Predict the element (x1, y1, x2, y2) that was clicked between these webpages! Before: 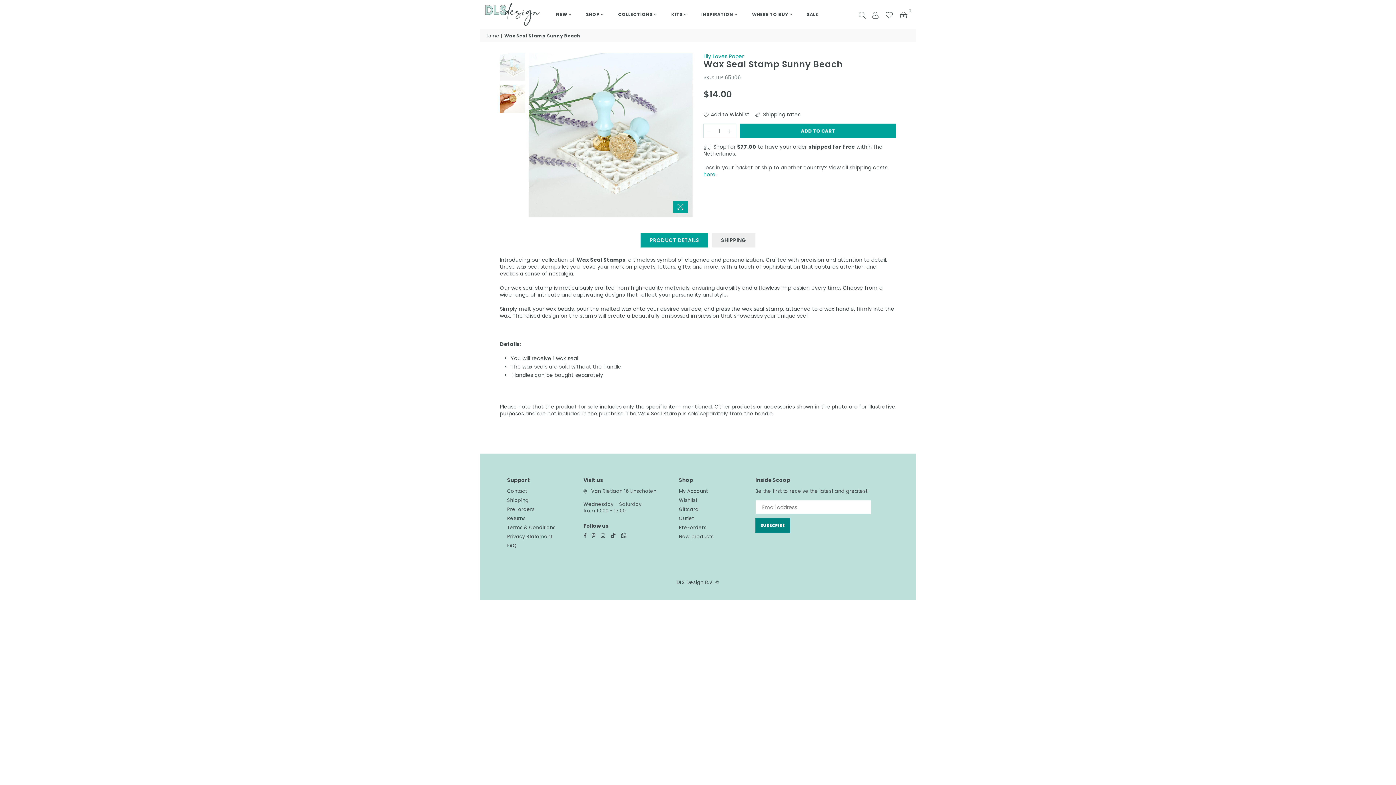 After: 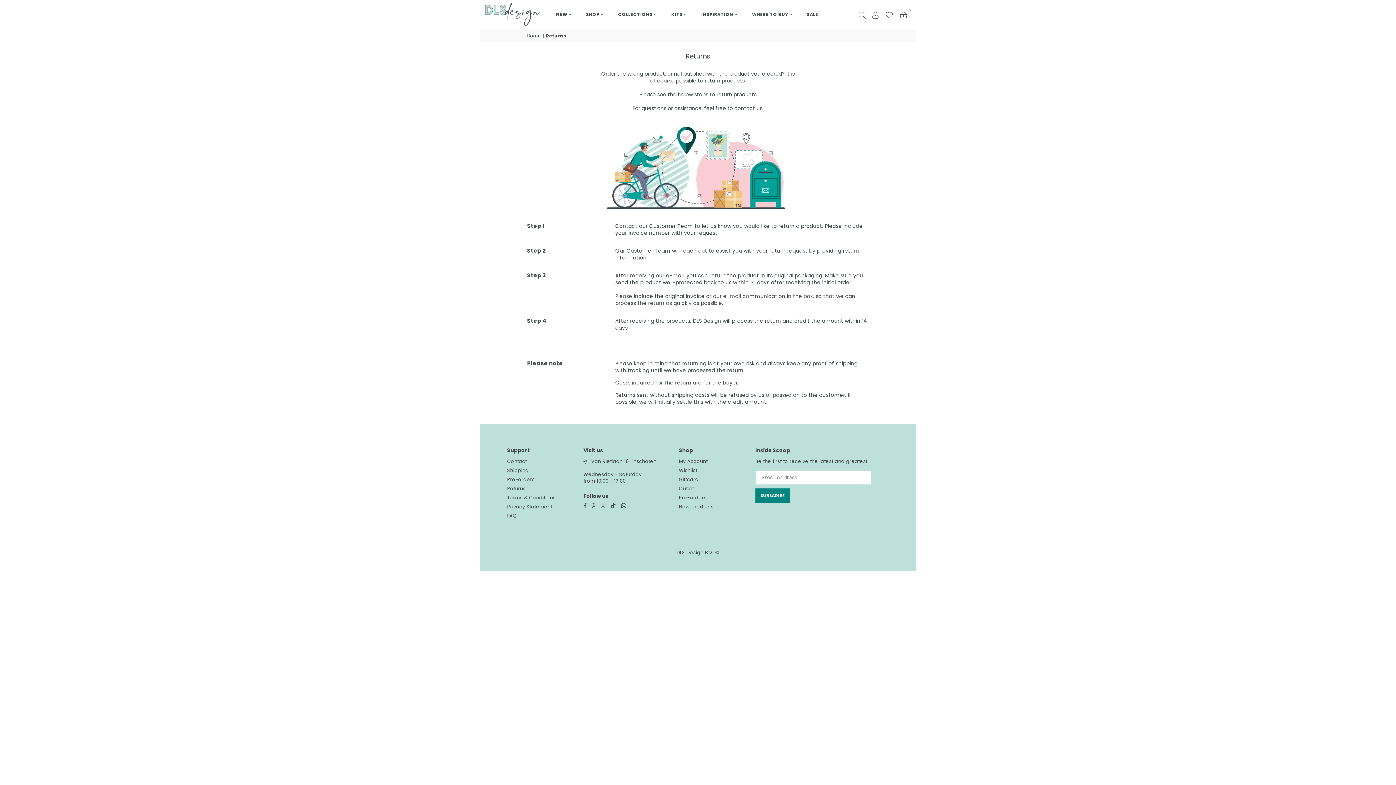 Action: bbox: (507, 515, 525, 522) label: Returns